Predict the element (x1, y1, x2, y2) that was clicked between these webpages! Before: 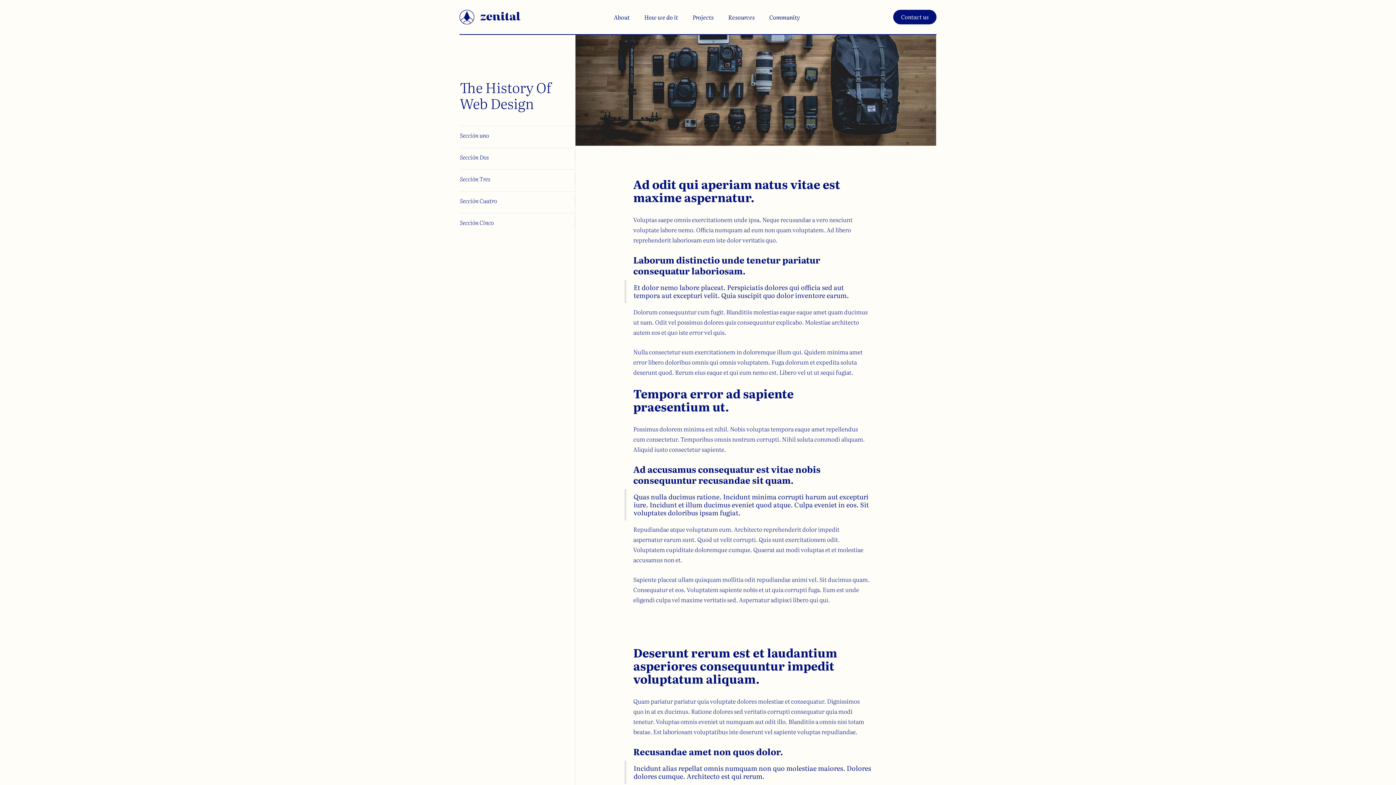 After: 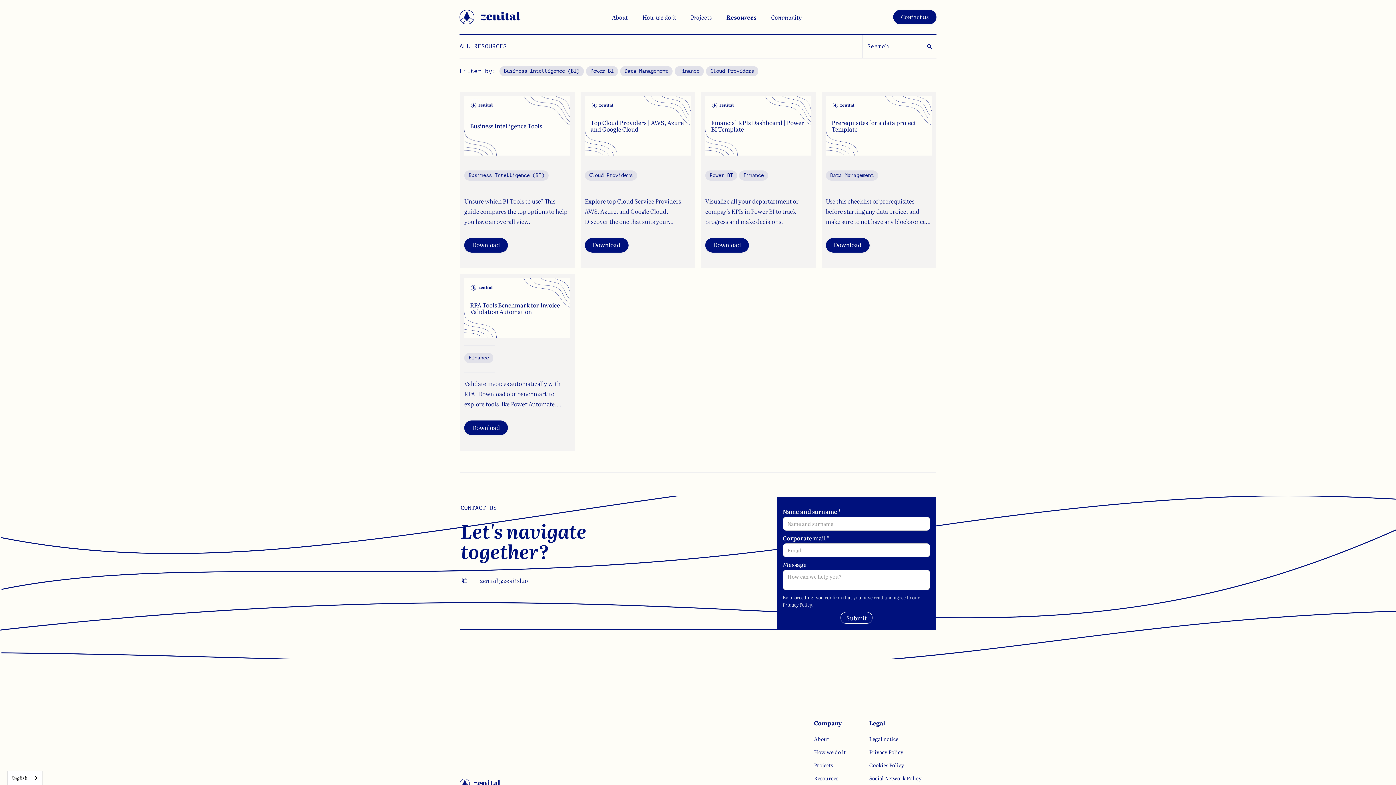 Action: bbox: (721, 6, 762, 28) label: Resources